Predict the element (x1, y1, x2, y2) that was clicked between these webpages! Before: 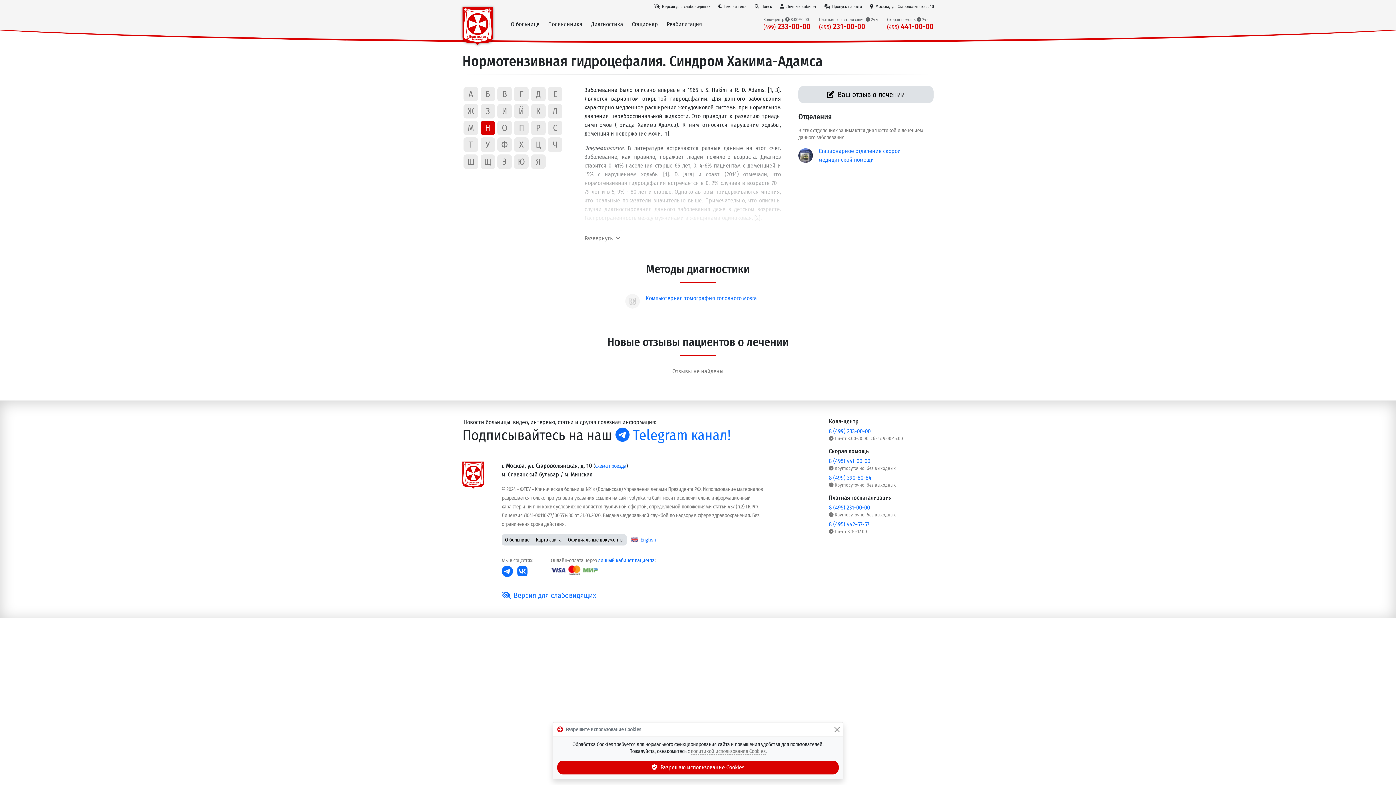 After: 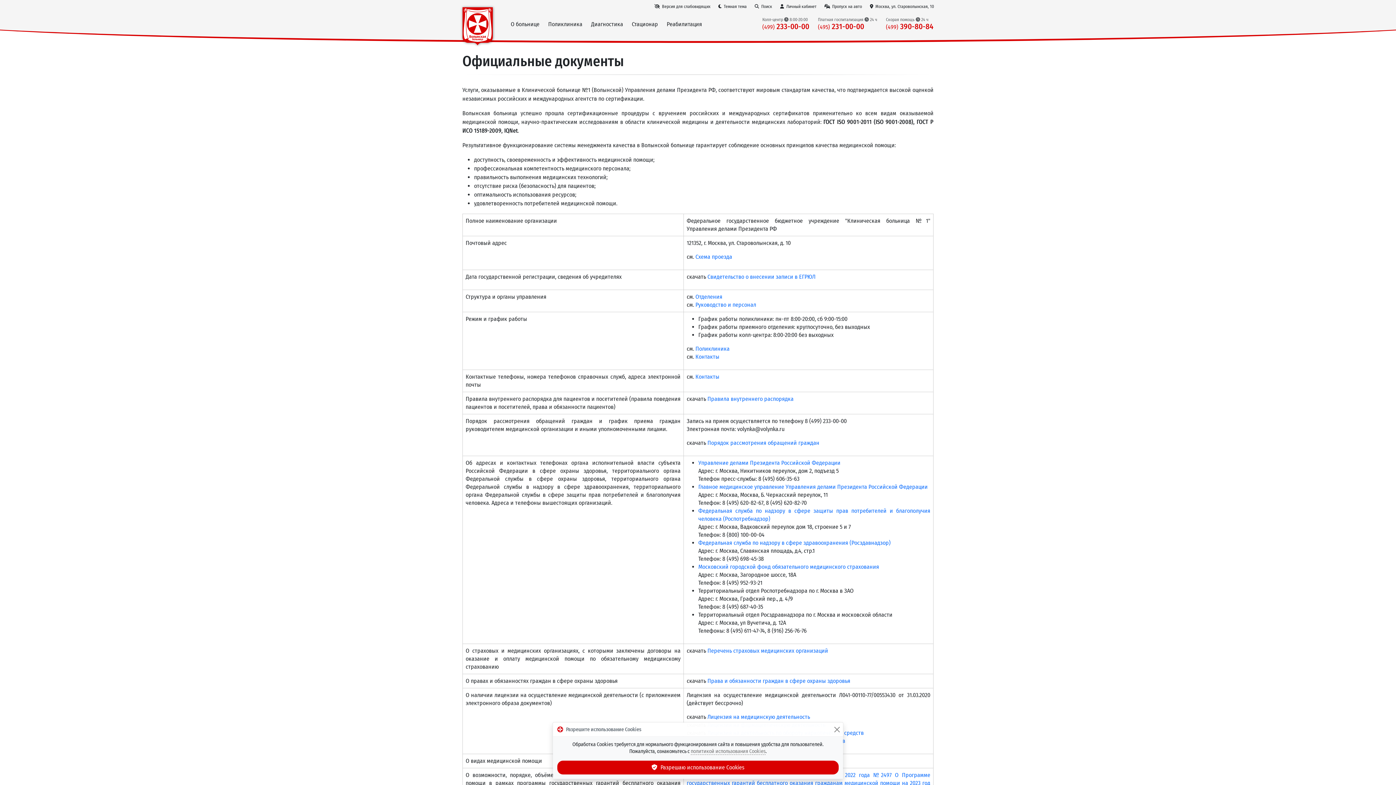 Action: label: Официальные документы bbox: (564, 534, 626, 545)